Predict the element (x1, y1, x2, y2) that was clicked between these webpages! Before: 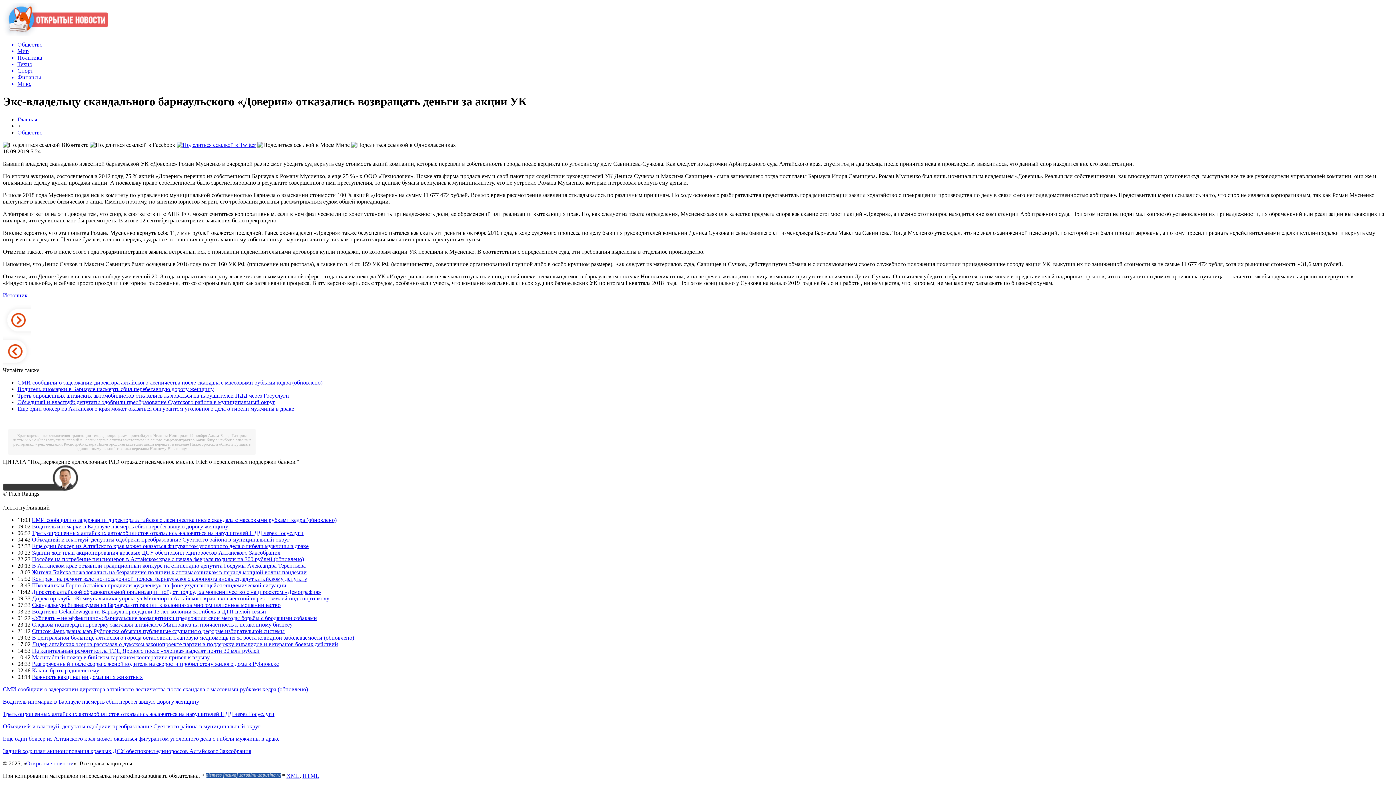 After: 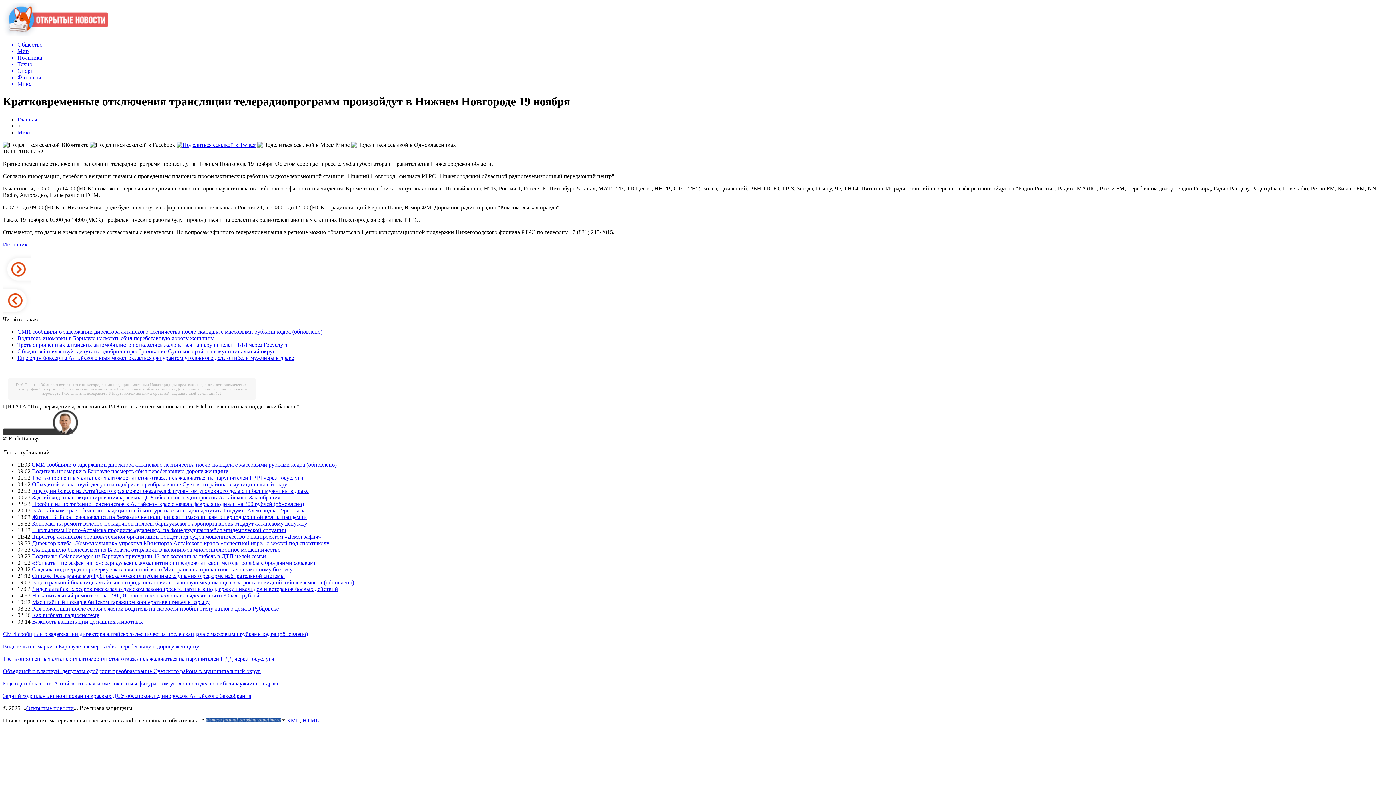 Action: label: Кратковременные отключения трансляции телерадиопрограмм произойдут в Нижнем Новгороде 19 ноября bbox: (17, 433, 207, 437)